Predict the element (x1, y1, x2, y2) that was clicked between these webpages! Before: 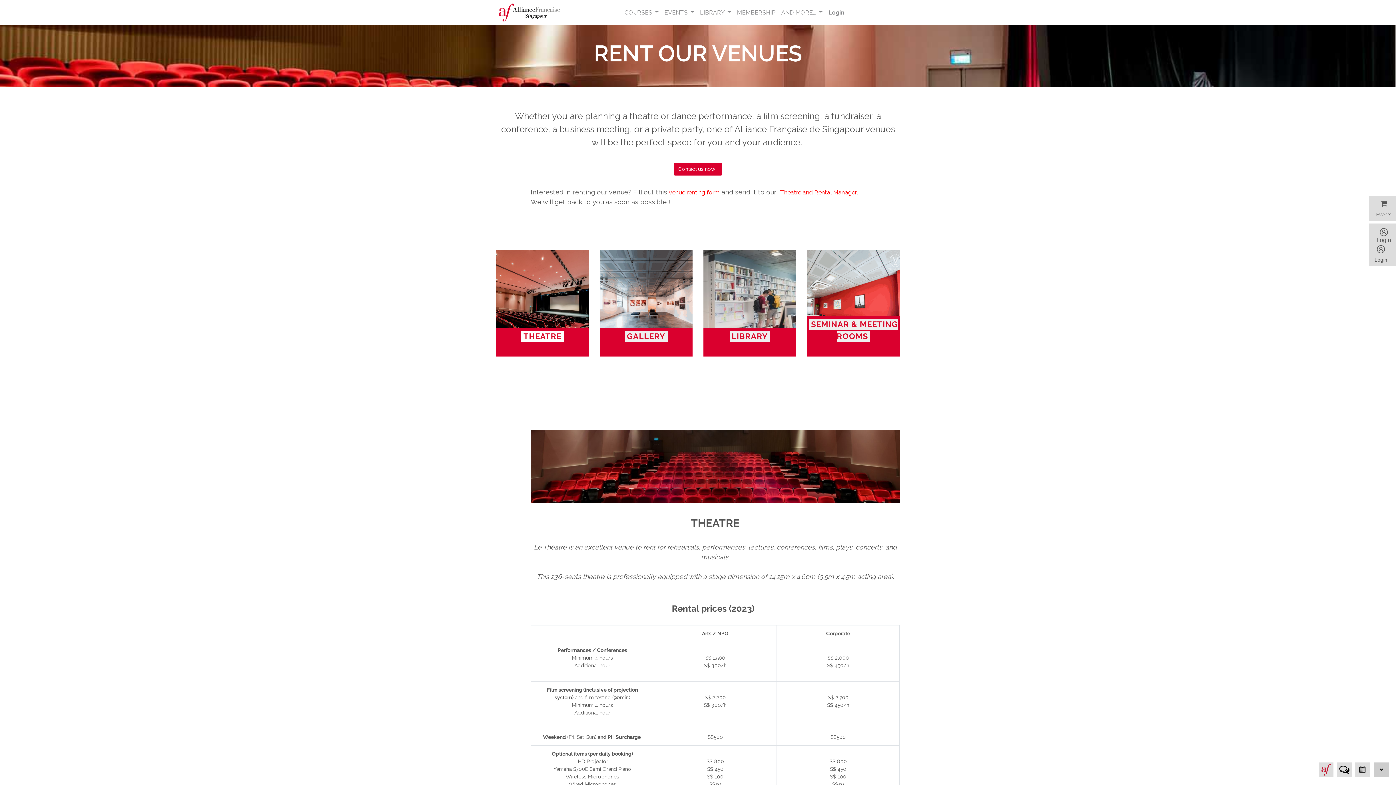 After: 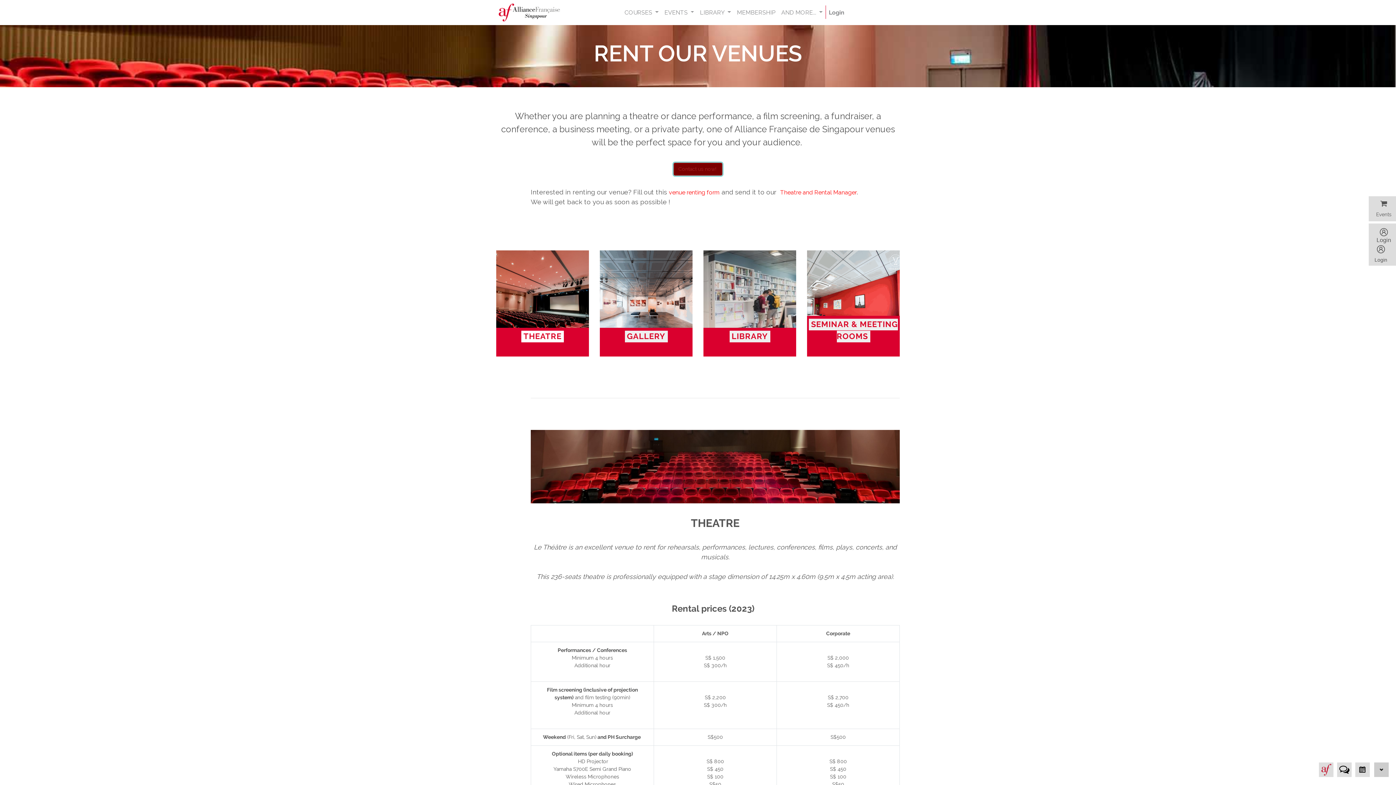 Action: bbox: (673, 163, 722, 175) label: Contact us now! 